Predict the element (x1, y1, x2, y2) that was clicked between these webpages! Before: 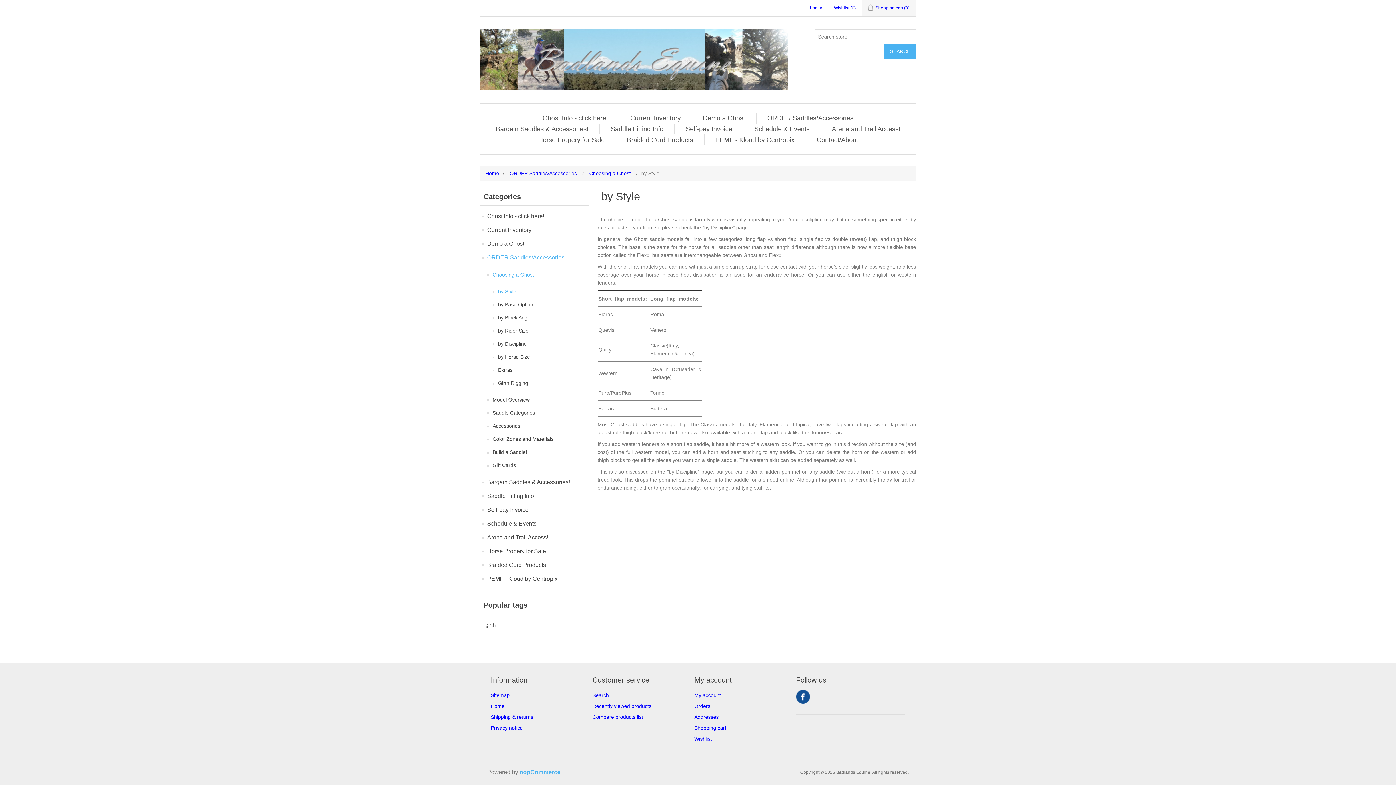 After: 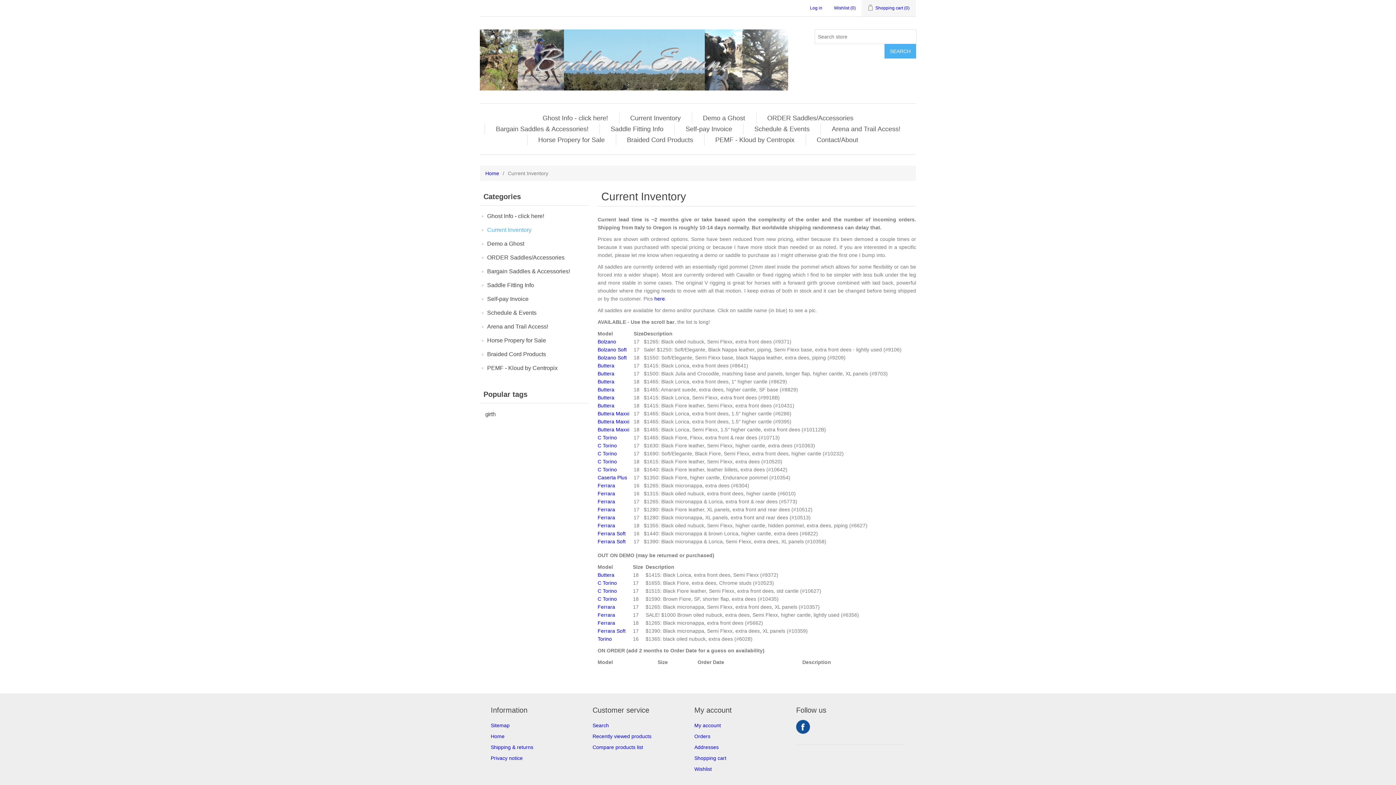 Action: label: Current Inventory bbox: (487, 225, 531, 235)